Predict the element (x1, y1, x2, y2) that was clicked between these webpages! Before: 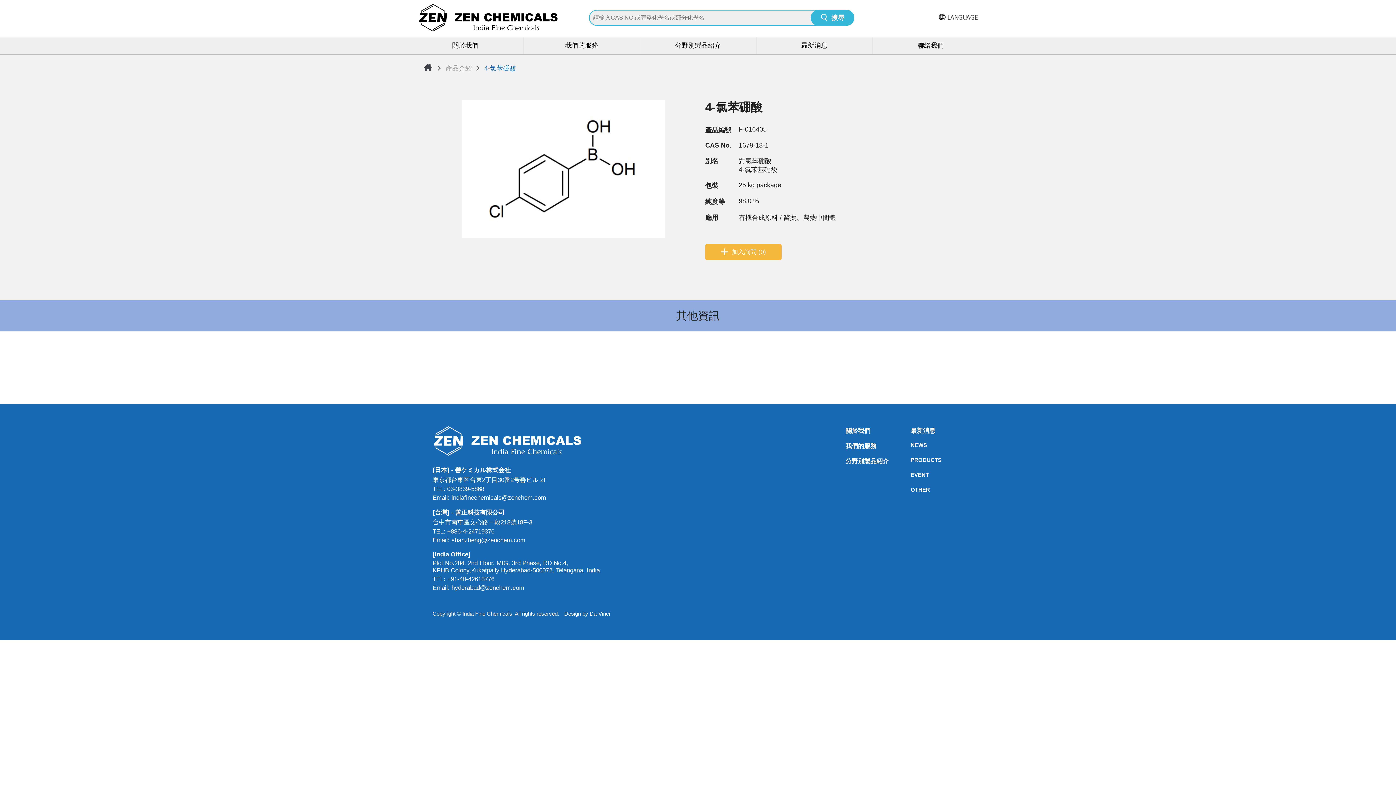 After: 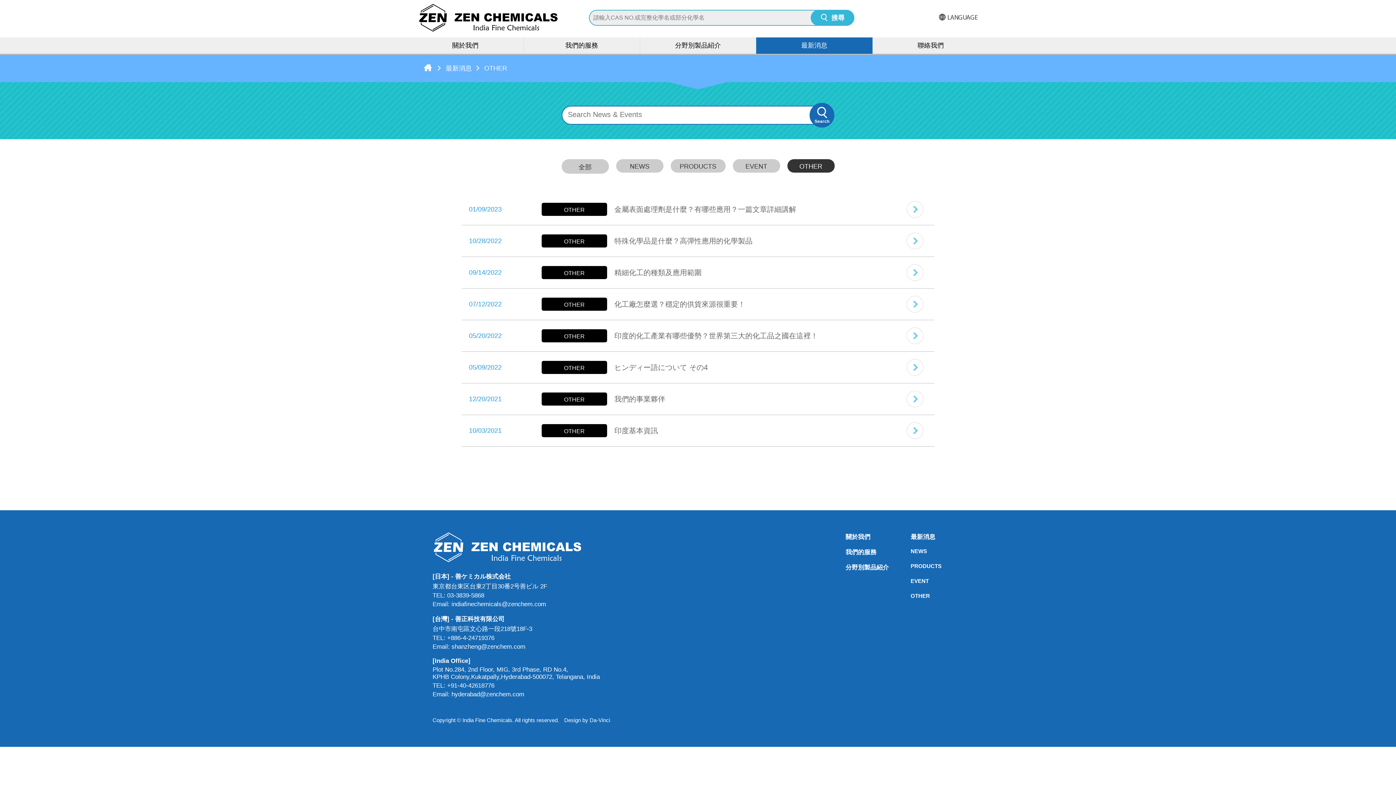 Action: bbox: (910, 486, 915, 493) label: OTHER